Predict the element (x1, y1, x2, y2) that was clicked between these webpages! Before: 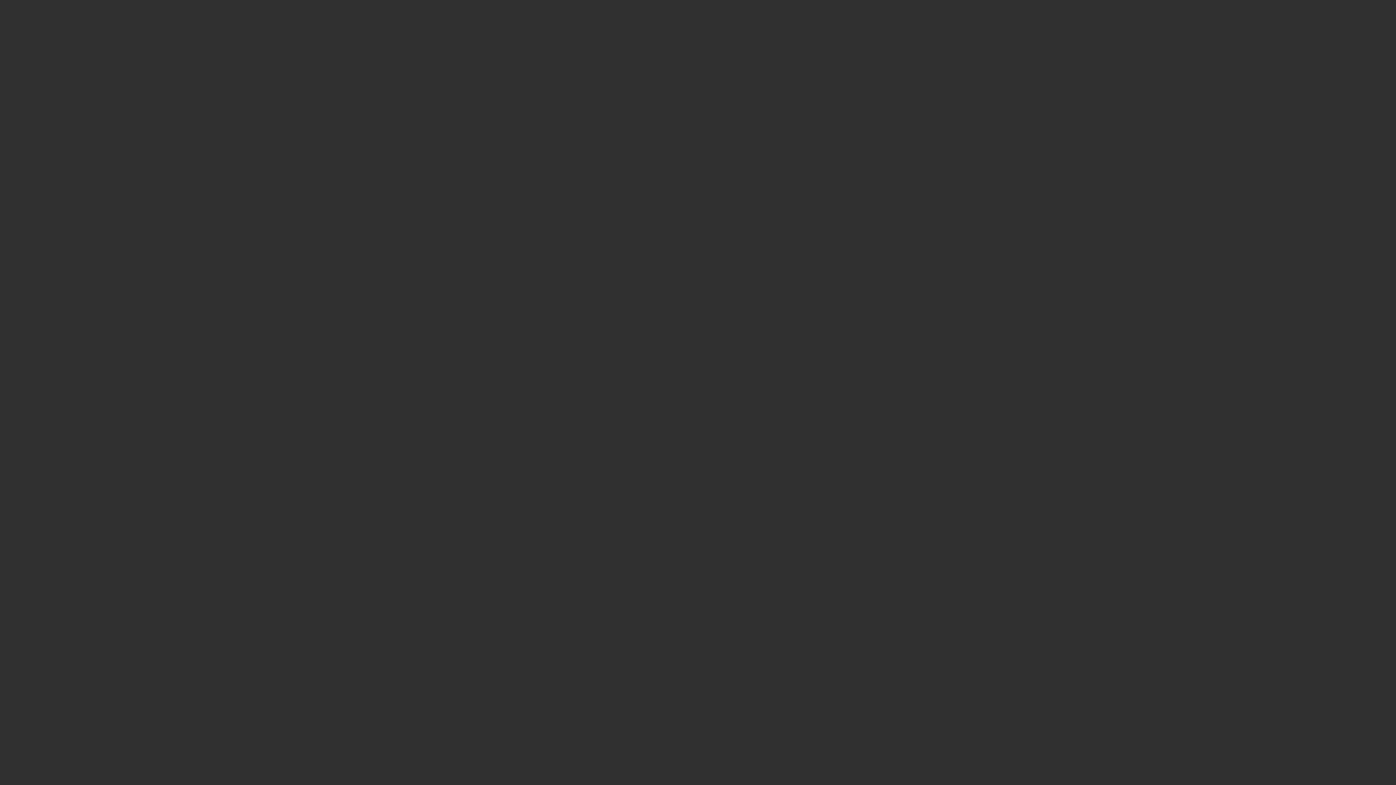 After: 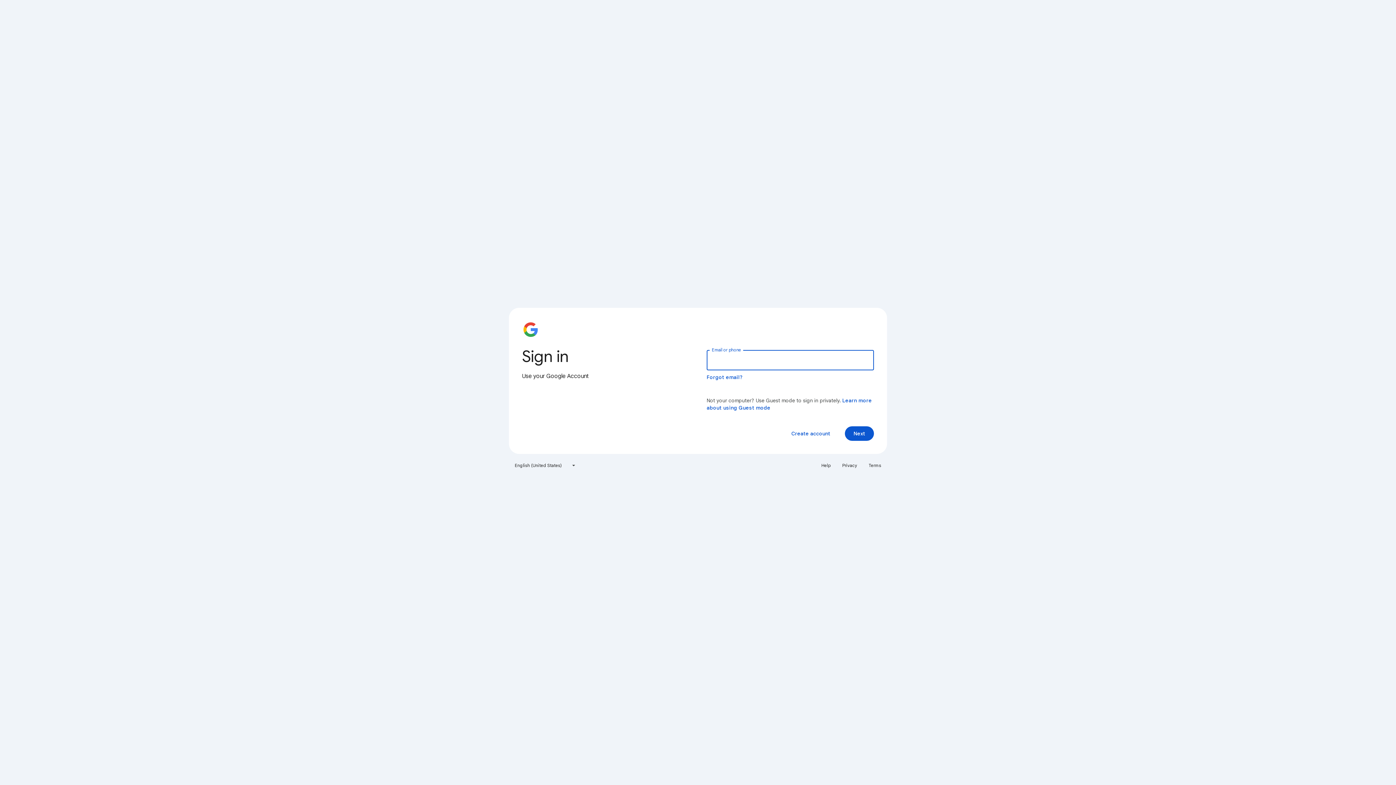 Action: bbox: (1357, 6, 1383, 16) label: Sign In